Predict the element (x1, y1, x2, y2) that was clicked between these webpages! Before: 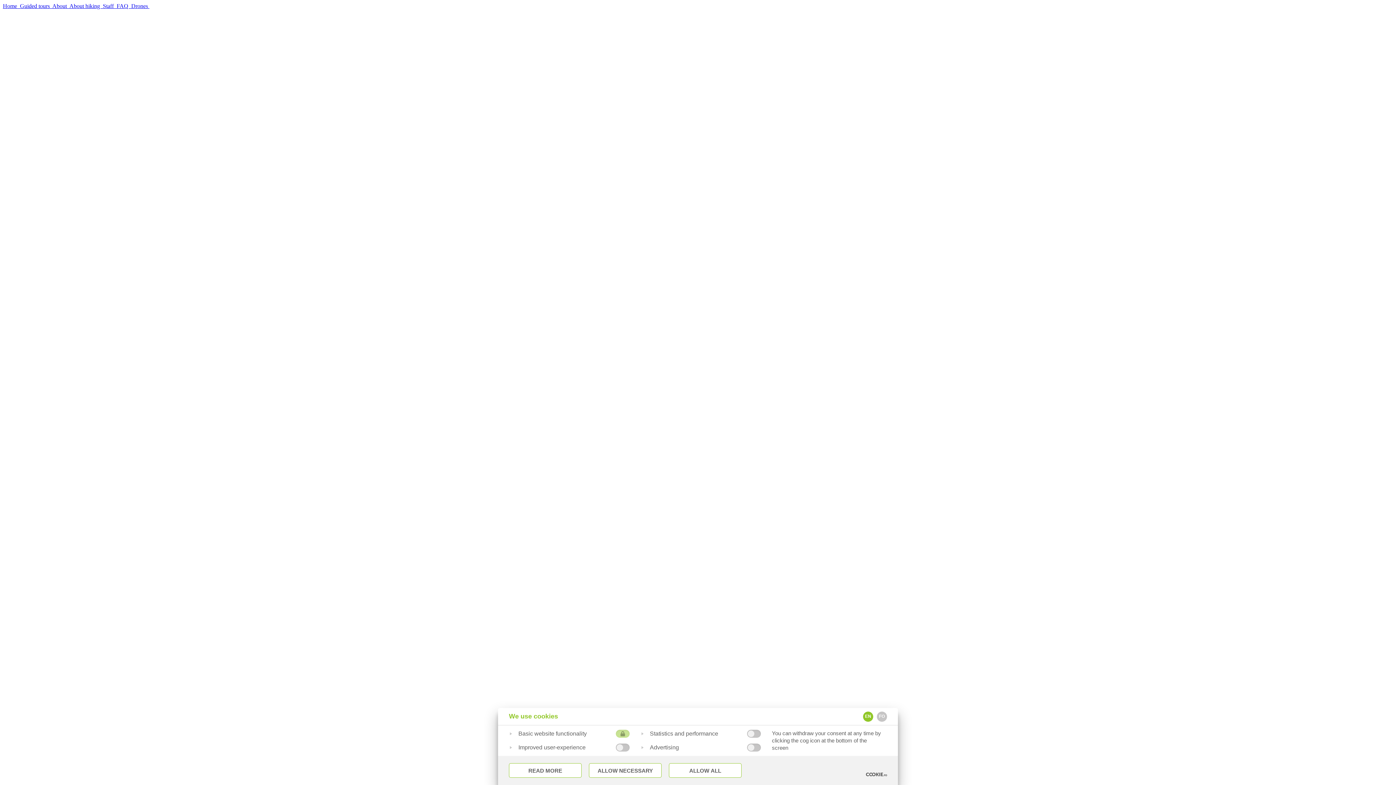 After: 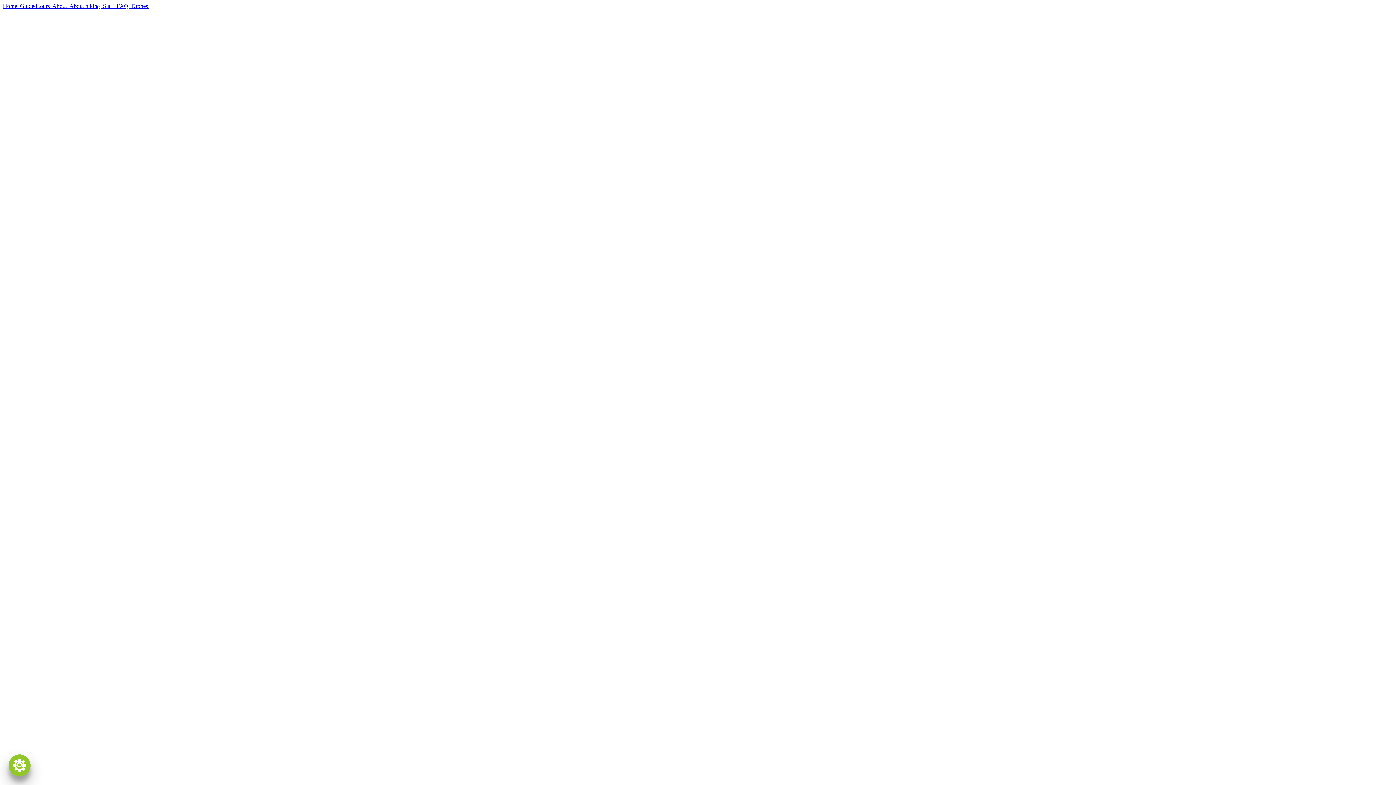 Action: bbox: (669, 763, 741, 778) label: ALLOW ALL